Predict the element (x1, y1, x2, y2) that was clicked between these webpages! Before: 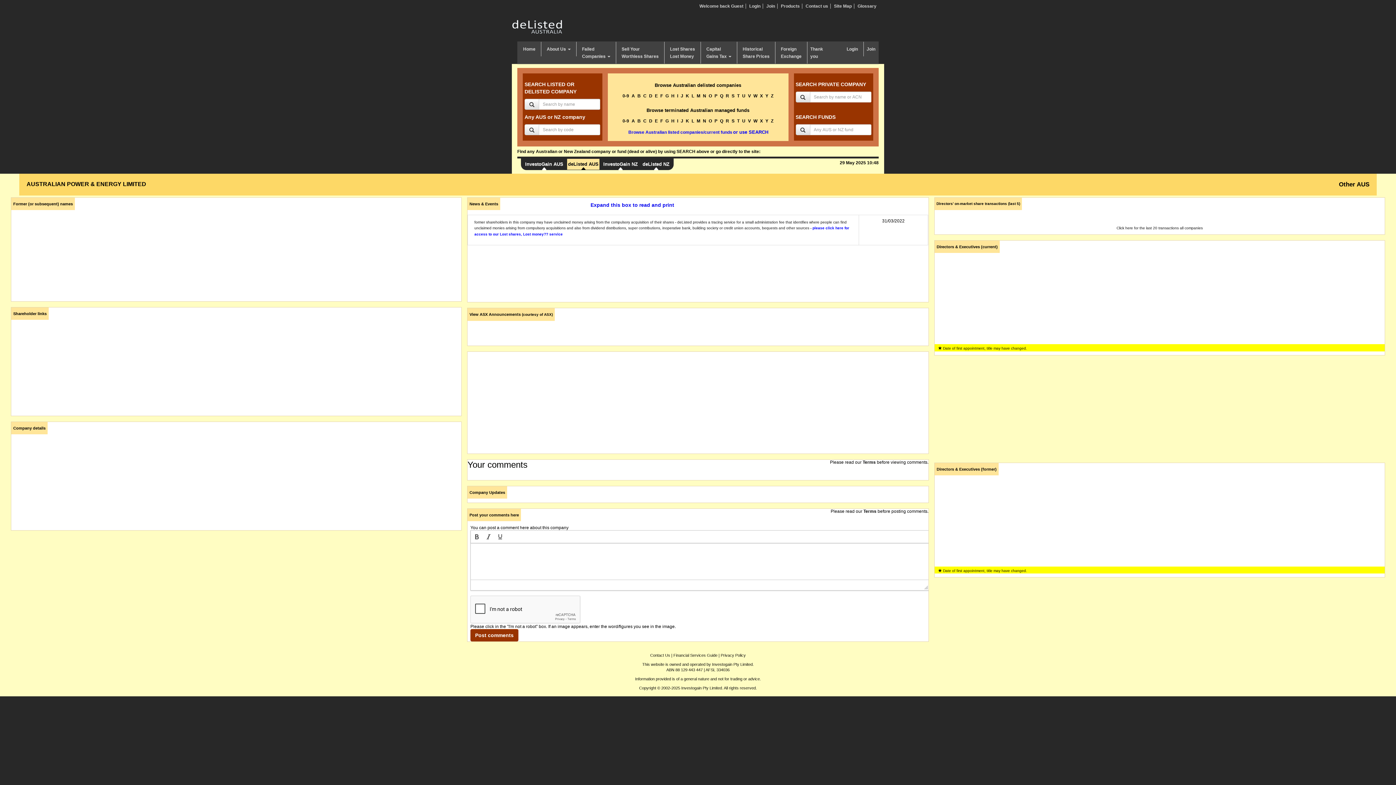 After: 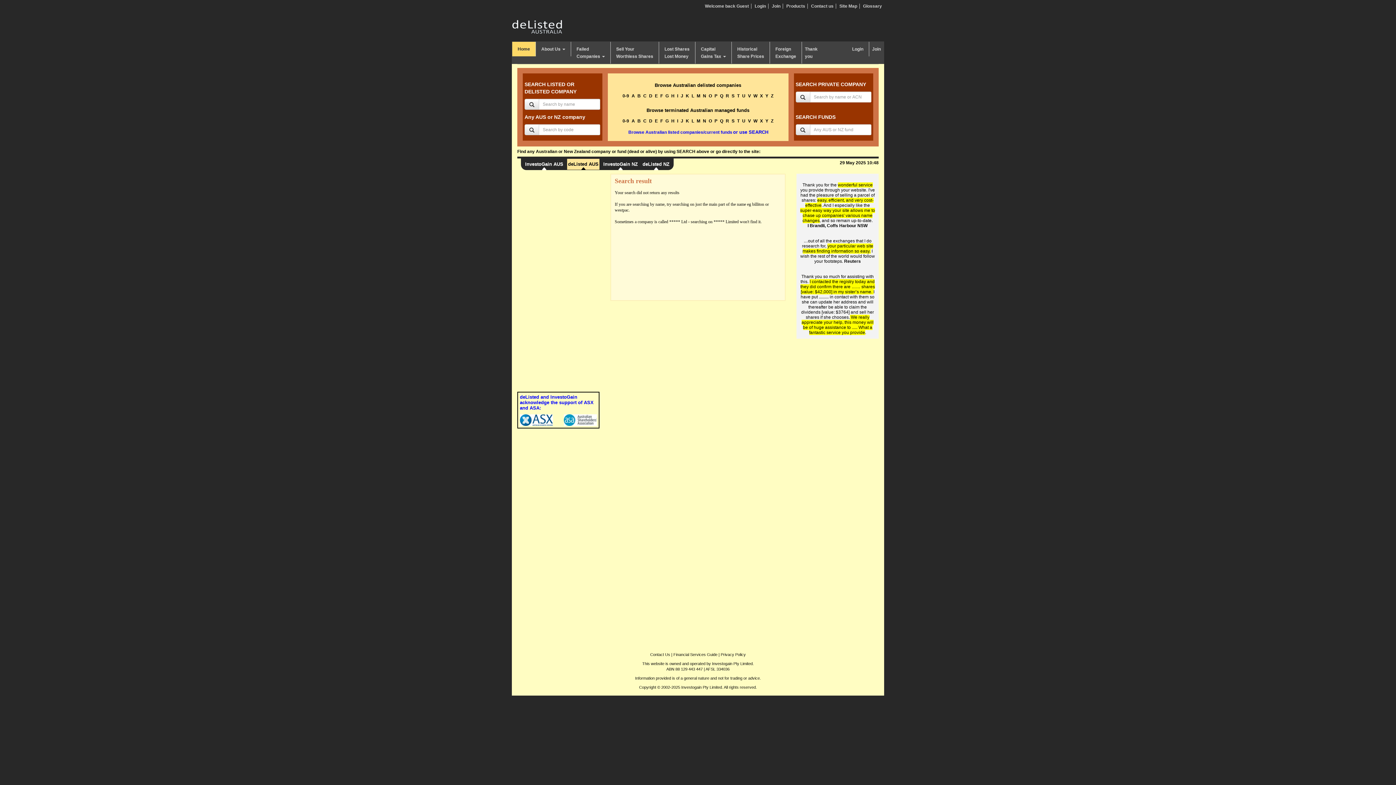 Action: bbox: (524, 98, 539, 109)